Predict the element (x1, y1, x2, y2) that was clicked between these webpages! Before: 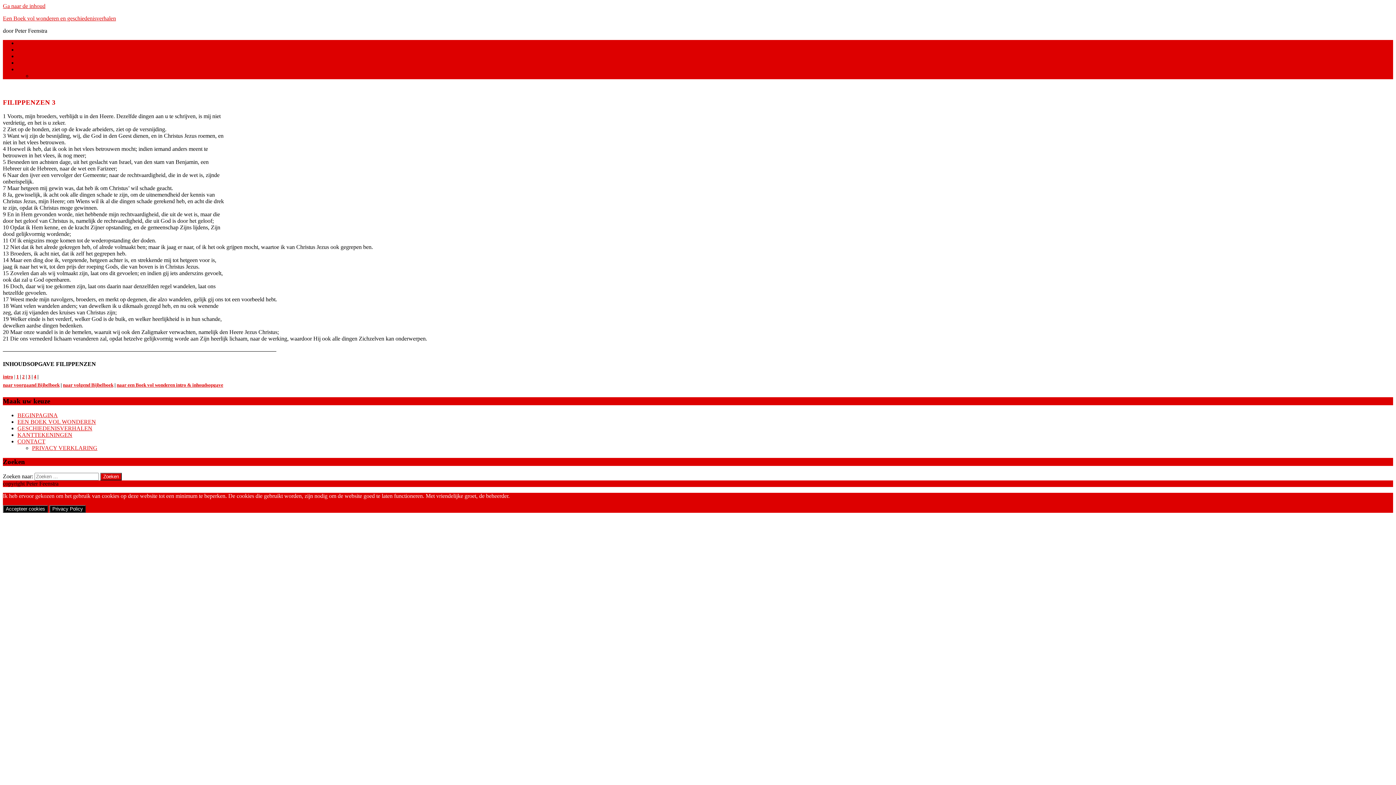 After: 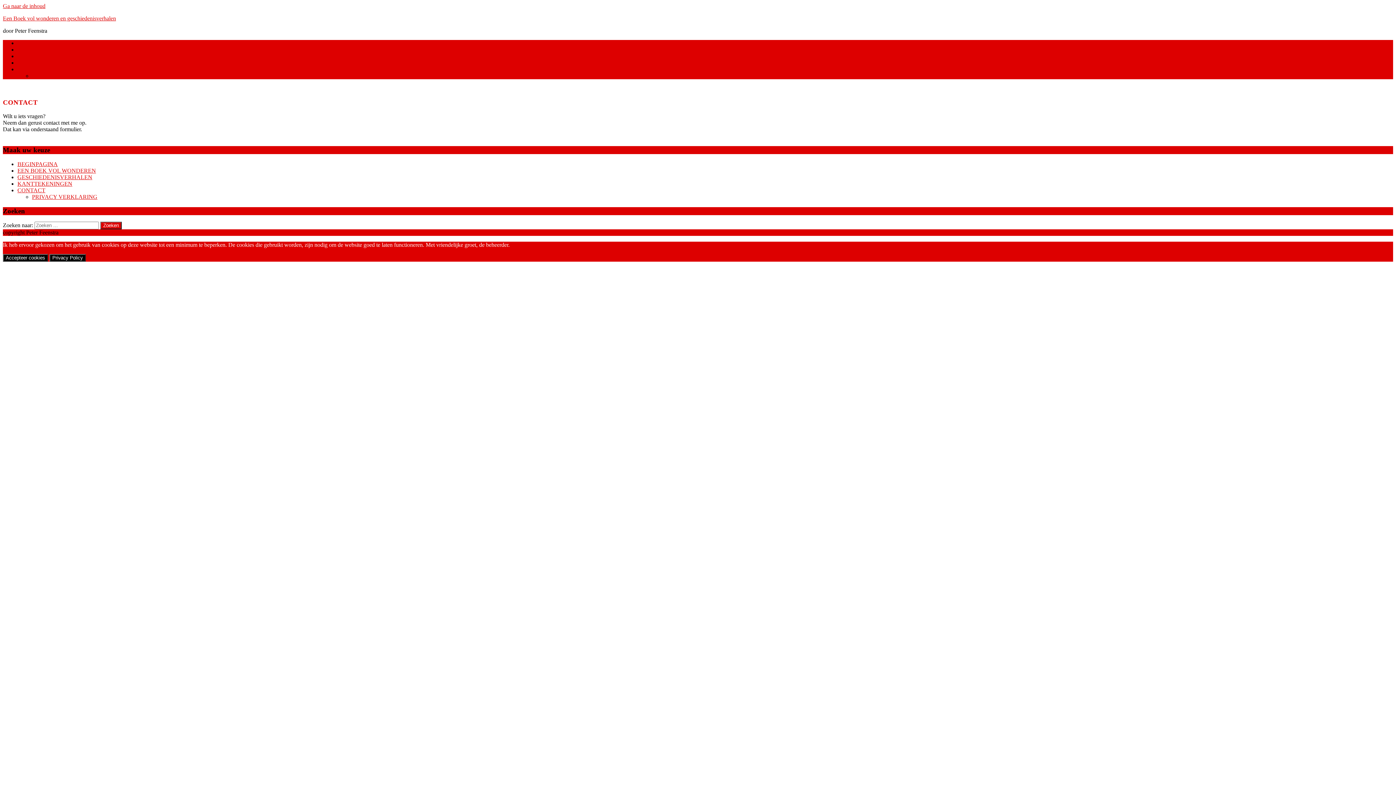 Action: label: CONTACT bbox: (17, 438, 45, 444)